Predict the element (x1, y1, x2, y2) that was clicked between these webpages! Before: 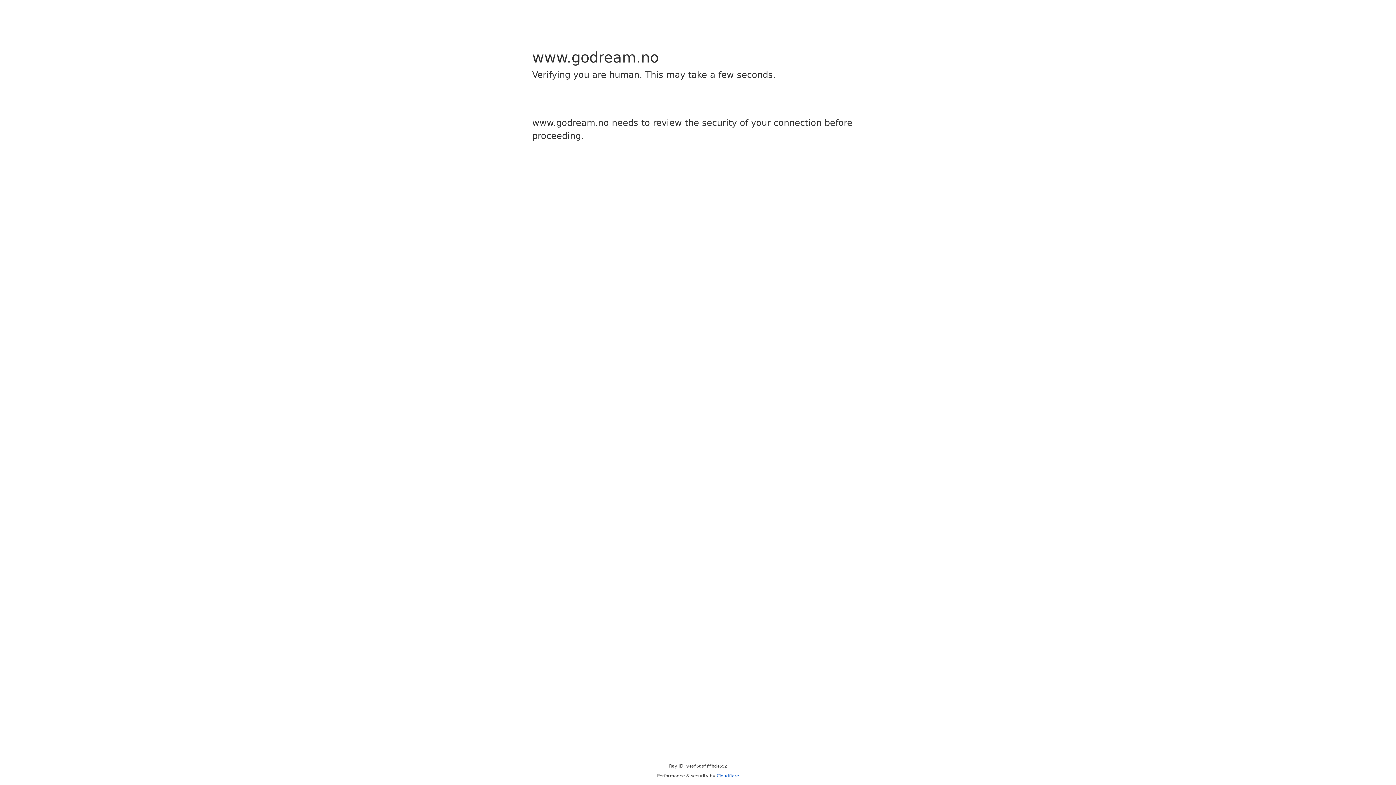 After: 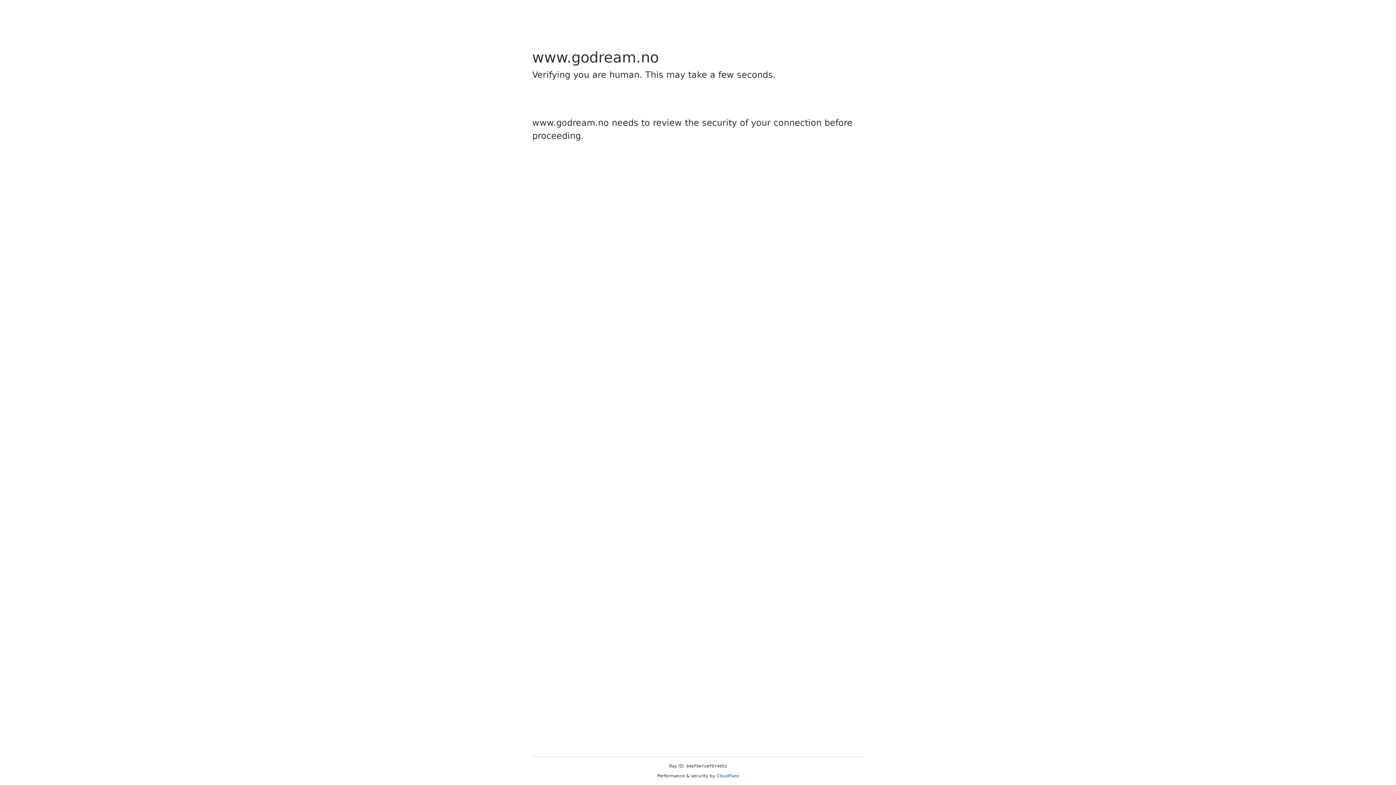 Action: bbox: (716, 773, 739, 778) label: Cloudflare